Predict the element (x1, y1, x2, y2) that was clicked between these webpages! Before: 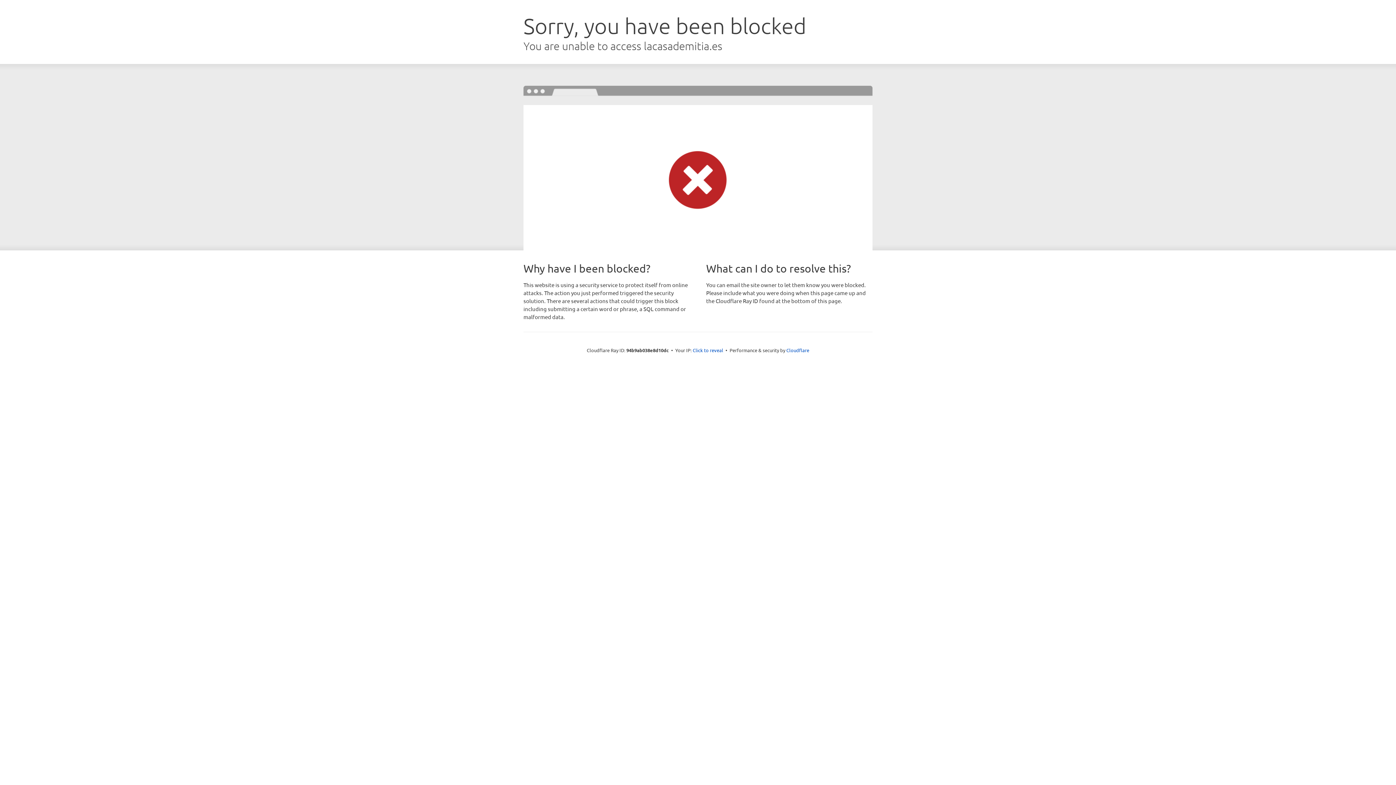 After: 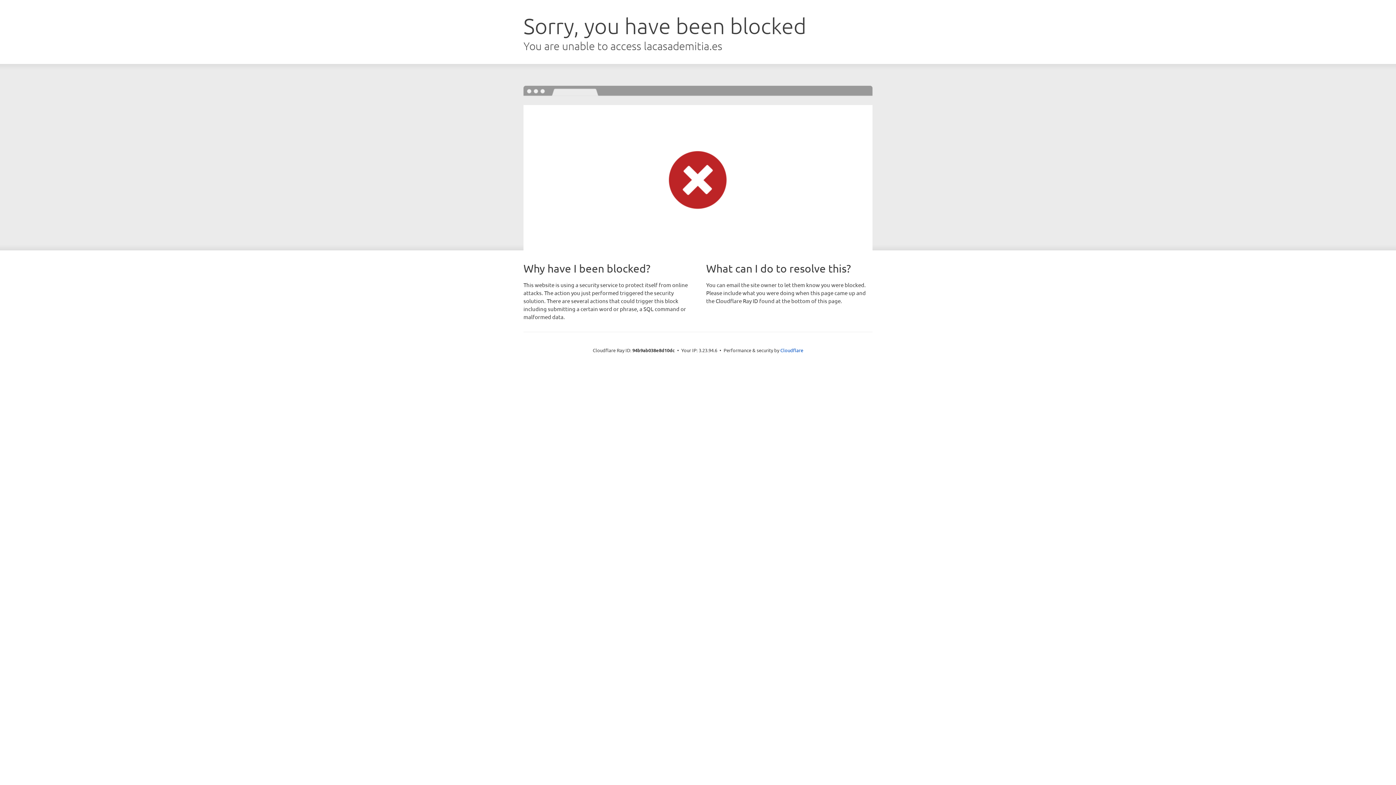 Action: bbox: (692, 346, 723, 353) label: Click to reveal